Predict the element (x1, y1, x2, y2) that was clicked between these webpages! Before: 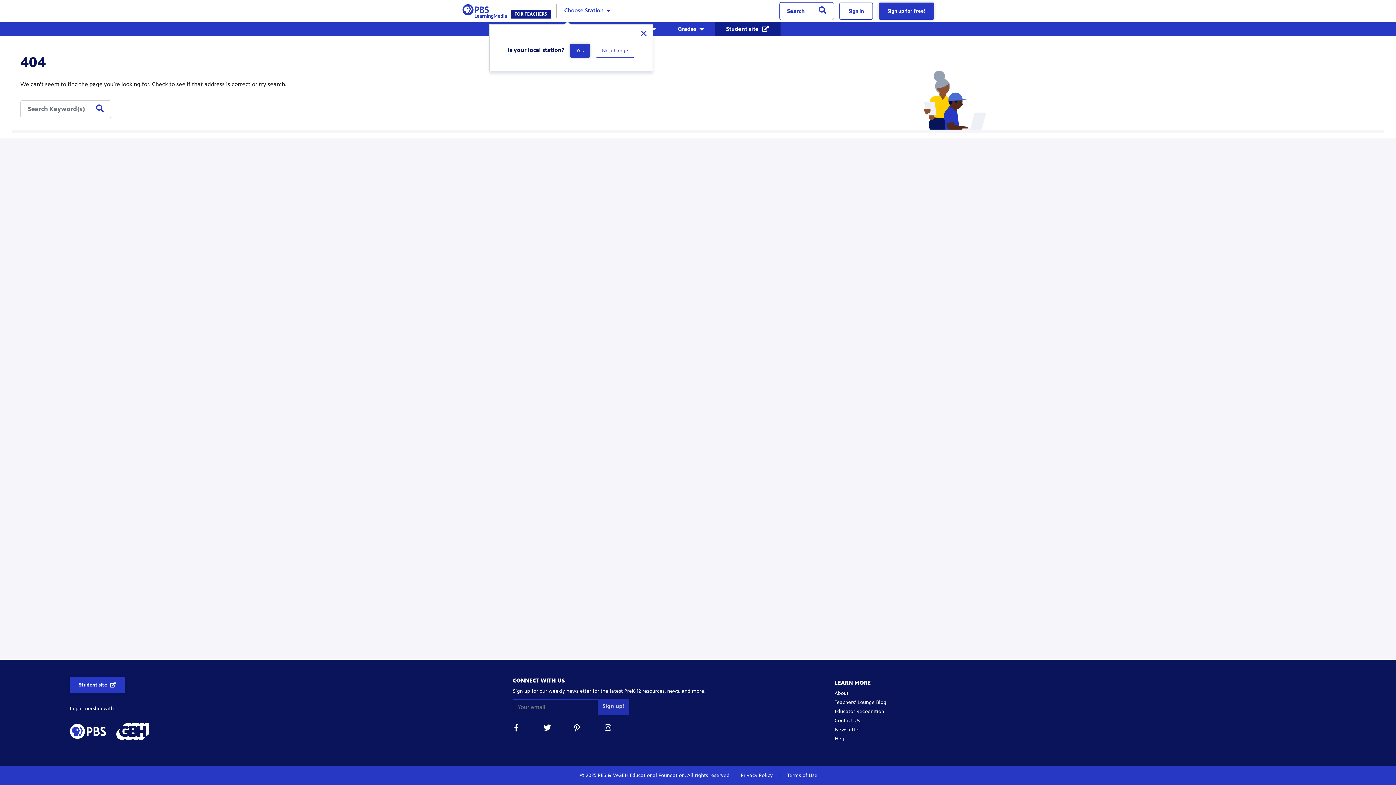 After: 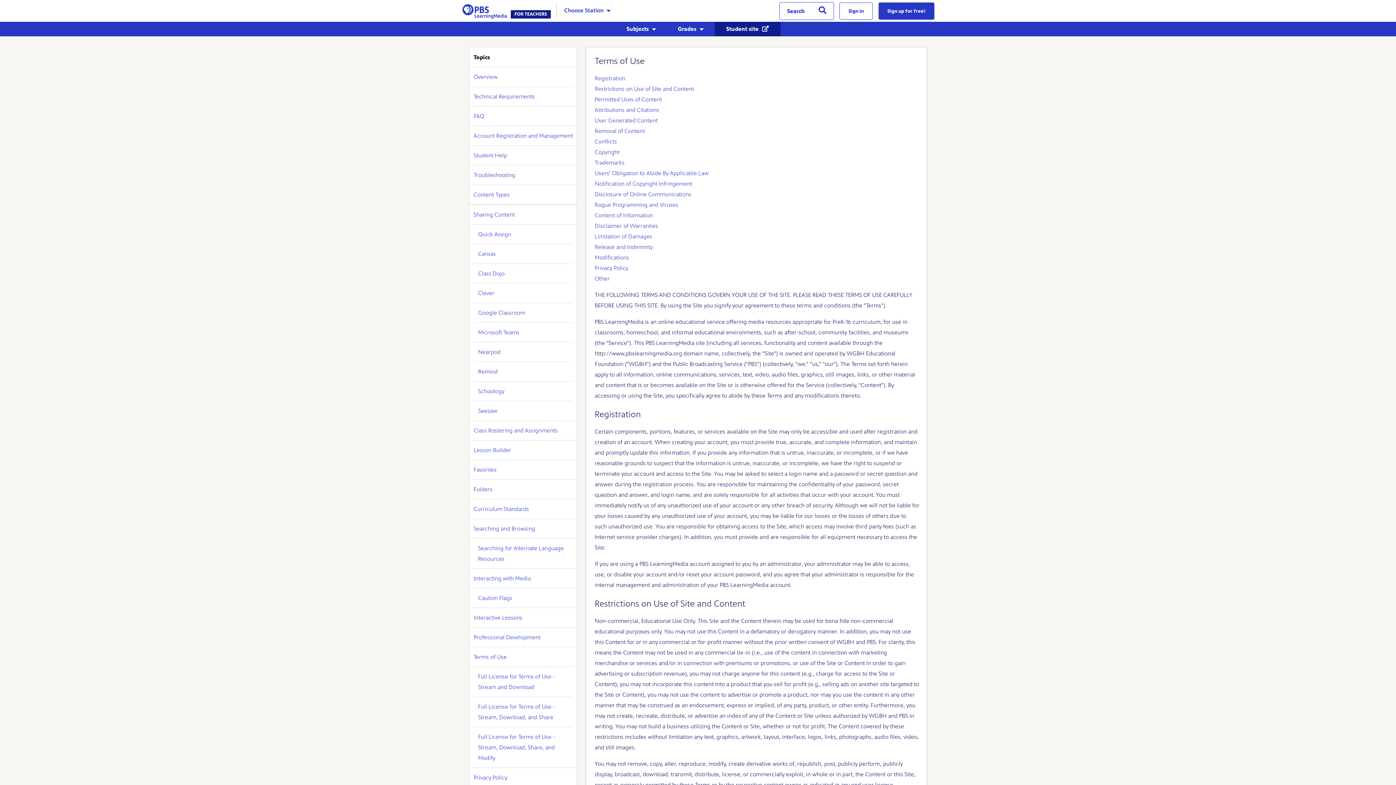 Action: bbox: (786, 772, 817, 778) label:  Terms of Use